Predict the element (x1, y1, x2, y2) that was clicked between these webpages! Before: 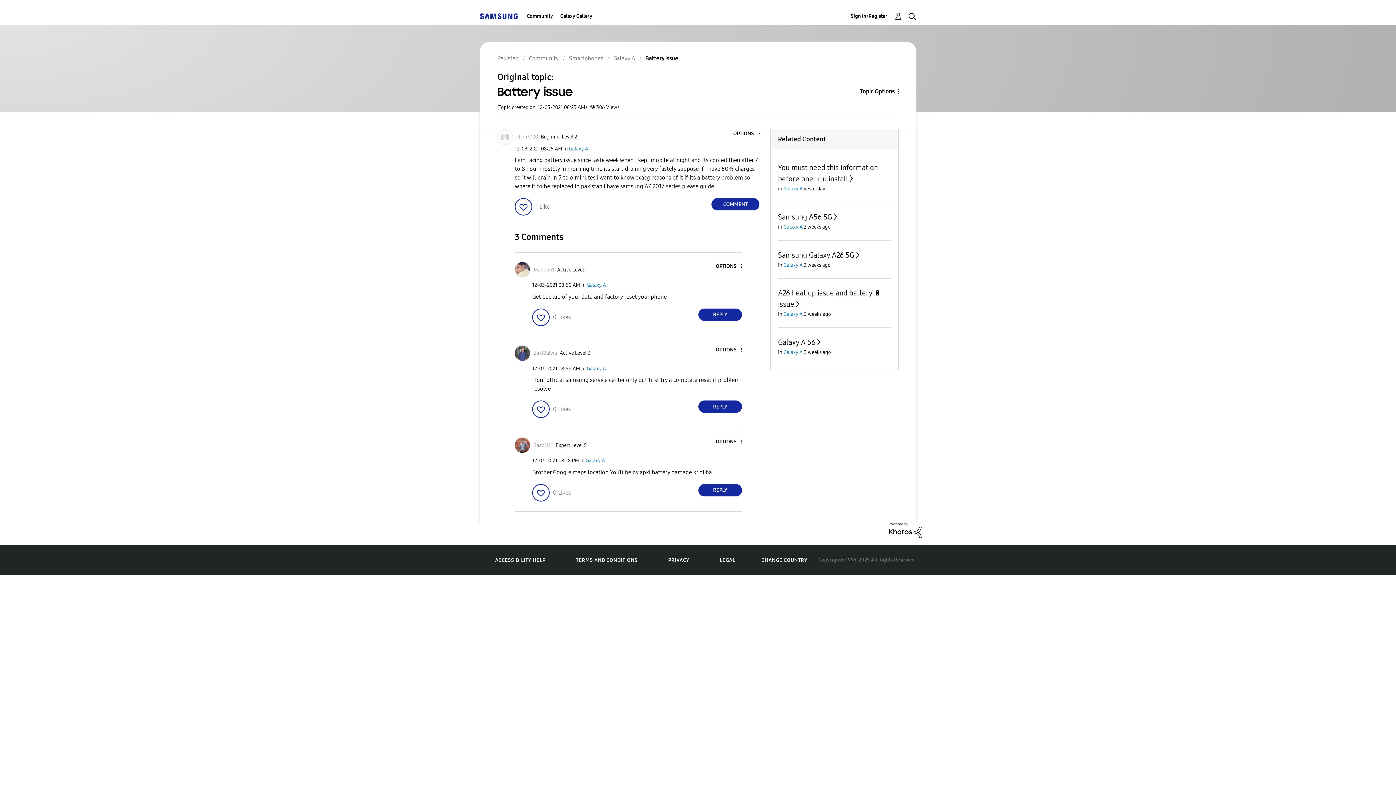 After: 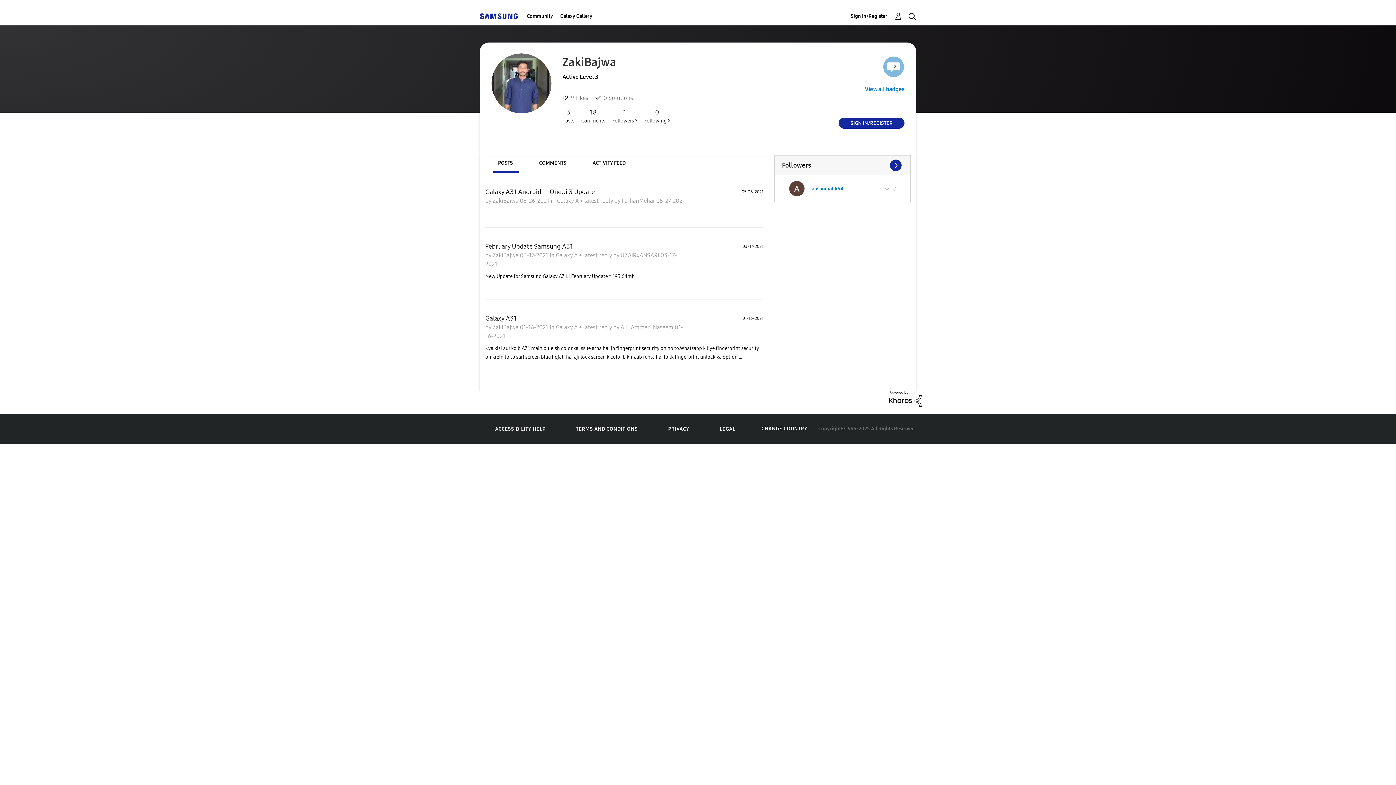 Action: label: View Profile of ZakiBajwa bbox: (533, 350, 557, 356)